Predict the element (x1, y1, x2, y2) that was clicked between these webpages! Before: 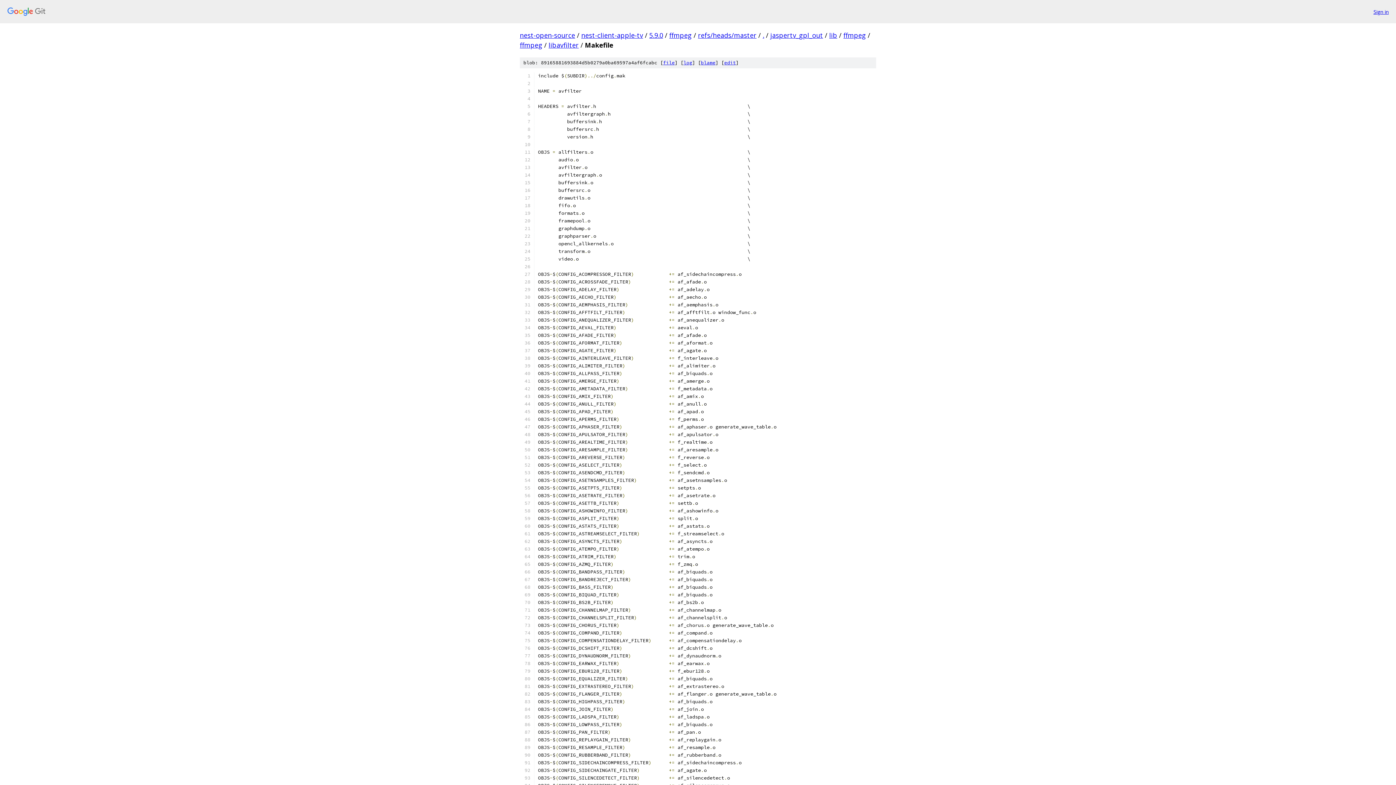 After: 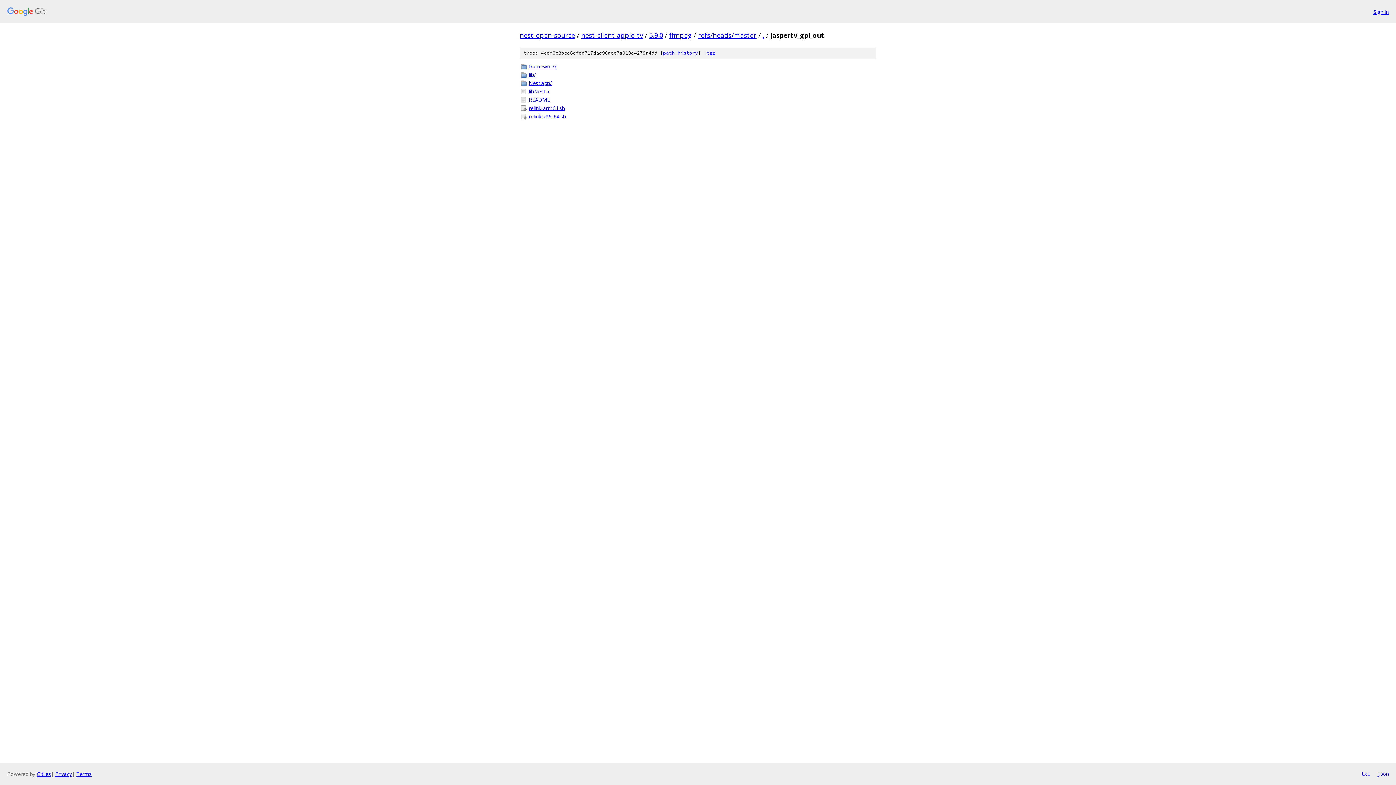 Action: label: . bbox: (762, 30, 764, 39)